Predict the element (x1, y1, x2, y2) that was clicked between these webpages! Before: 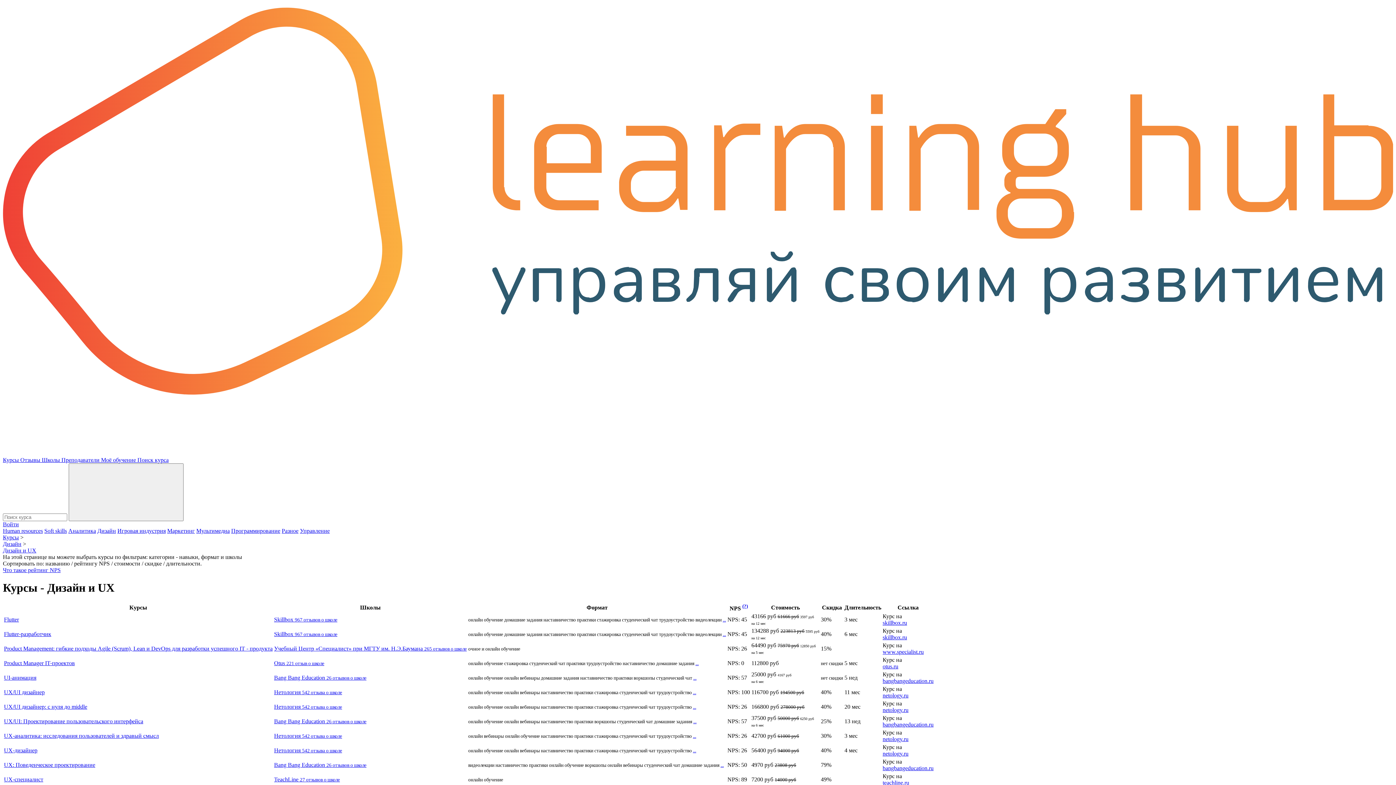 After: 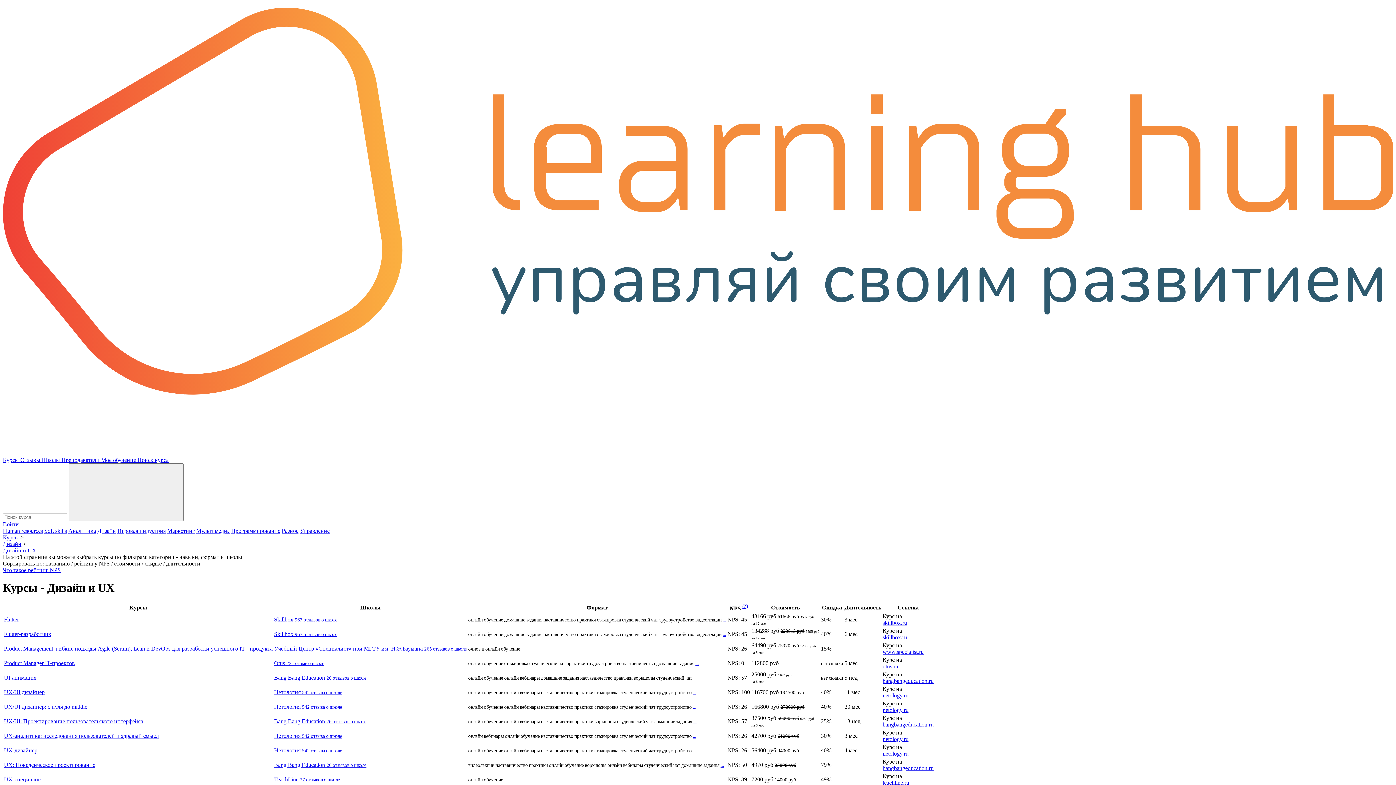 Action: bbox: (274, 718, 326, 724) label: Bang Bang Education 